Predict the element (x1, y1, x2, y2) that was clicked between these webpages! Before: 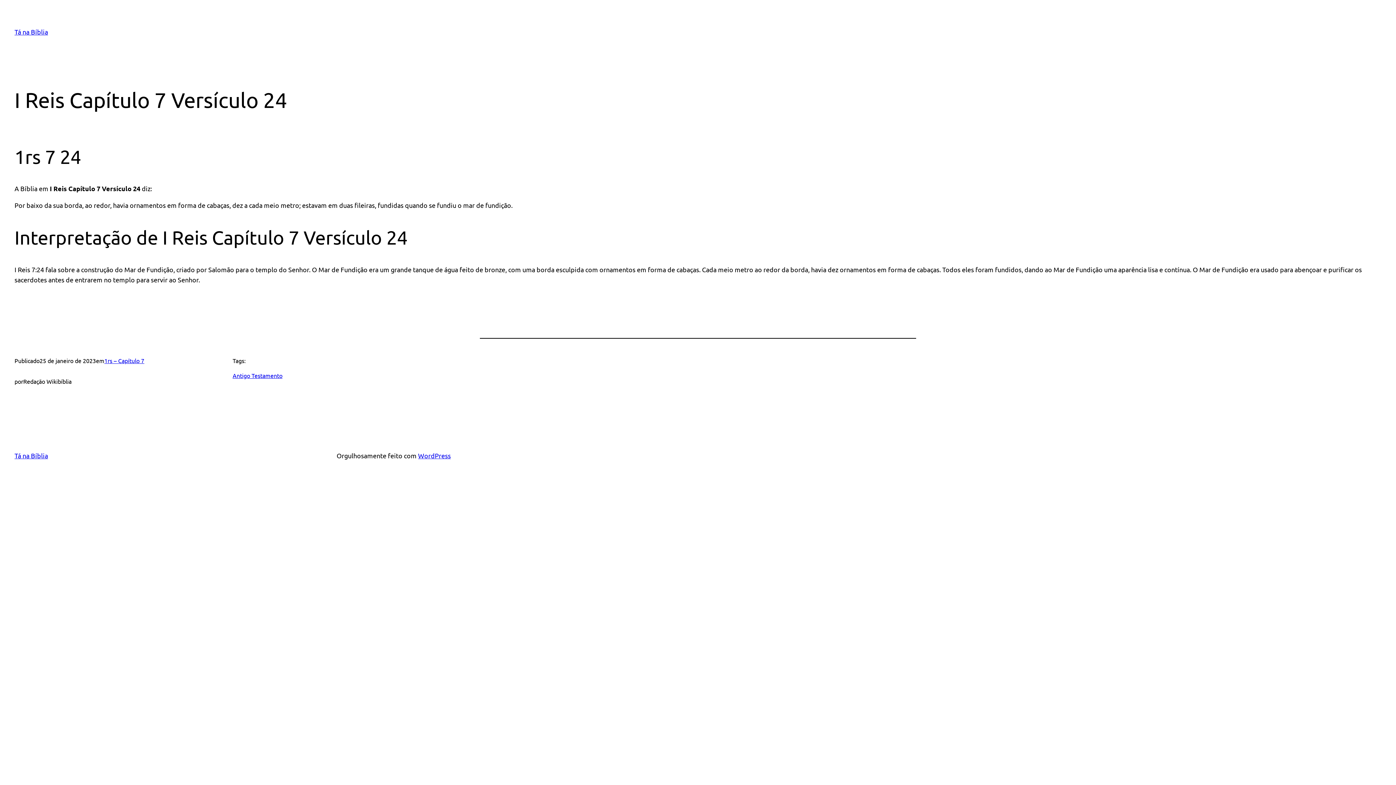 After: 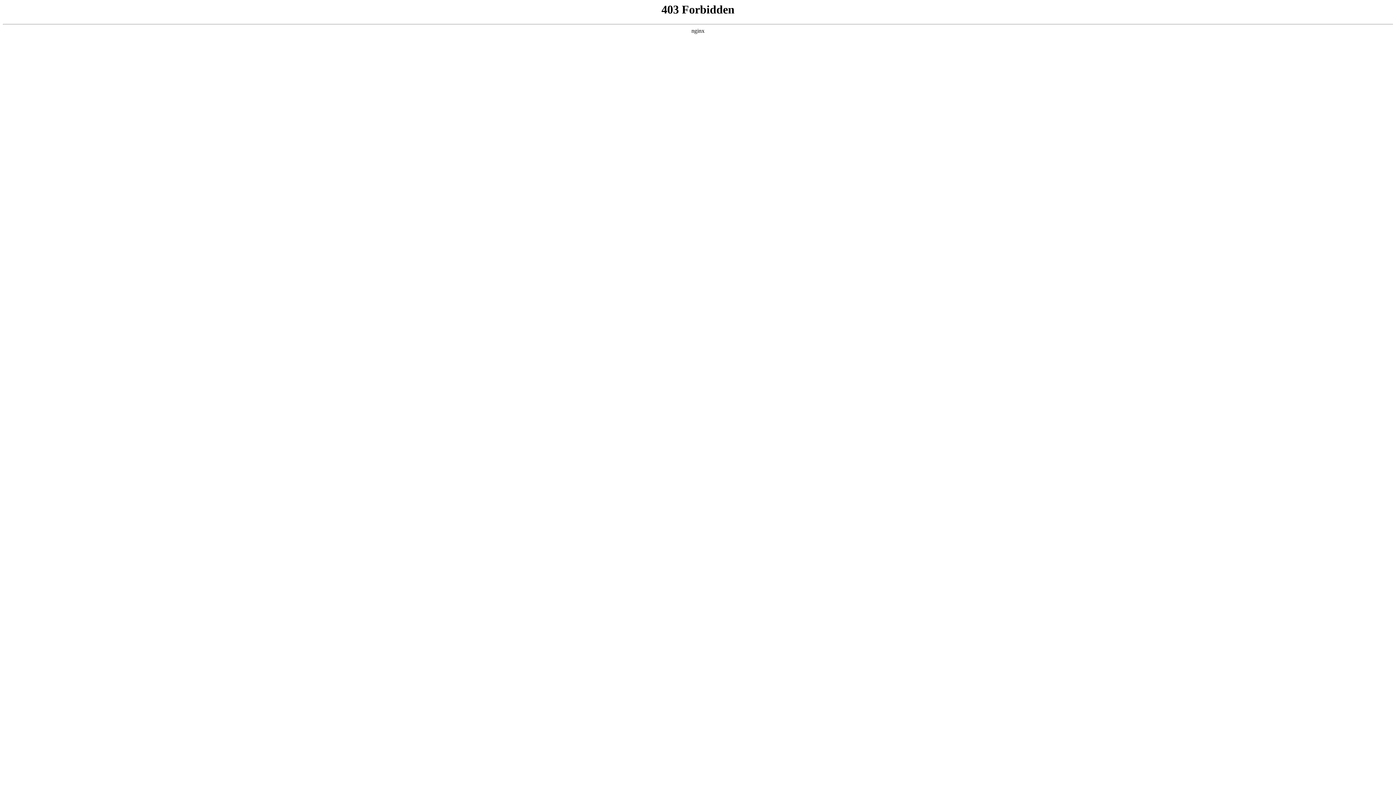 Action: bbox: (418, 451, 450, 459) label: WordPress